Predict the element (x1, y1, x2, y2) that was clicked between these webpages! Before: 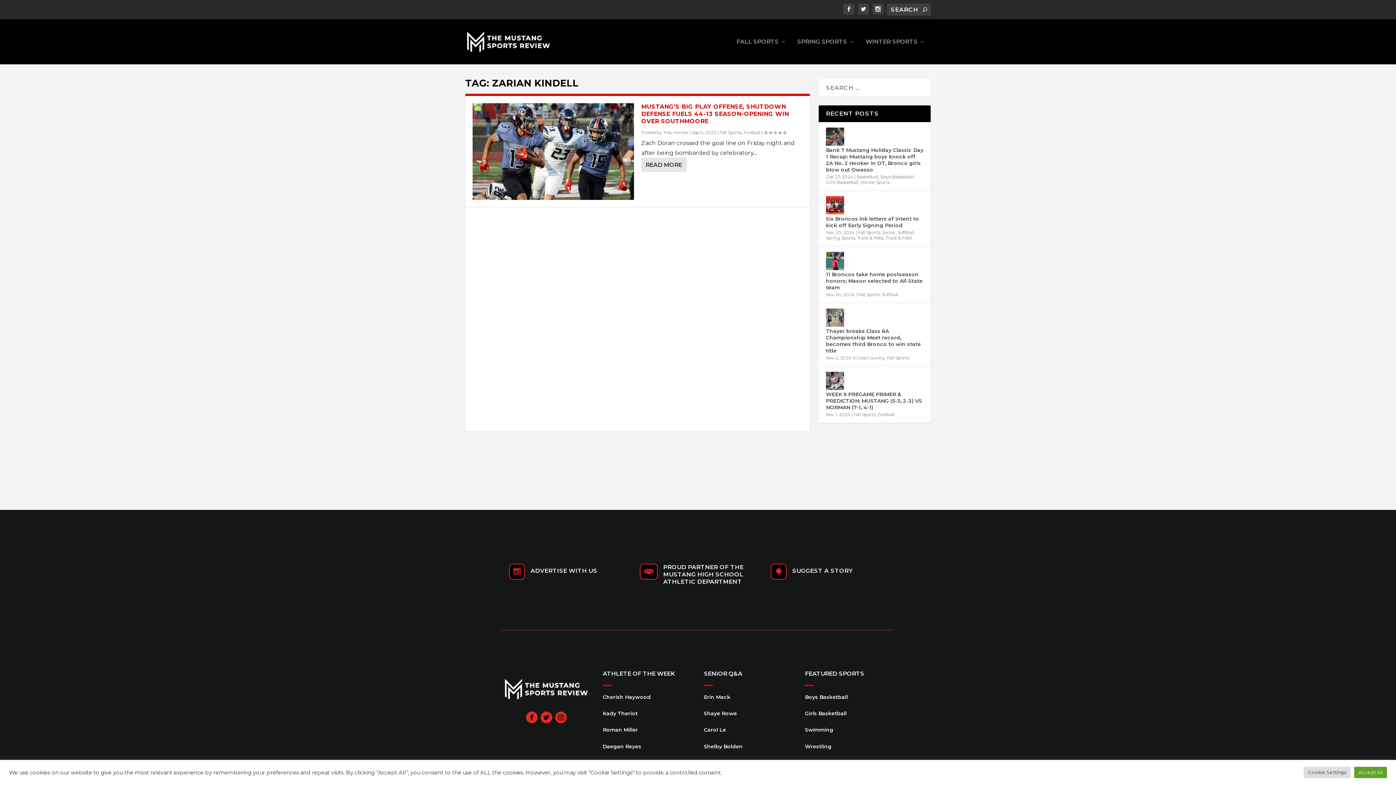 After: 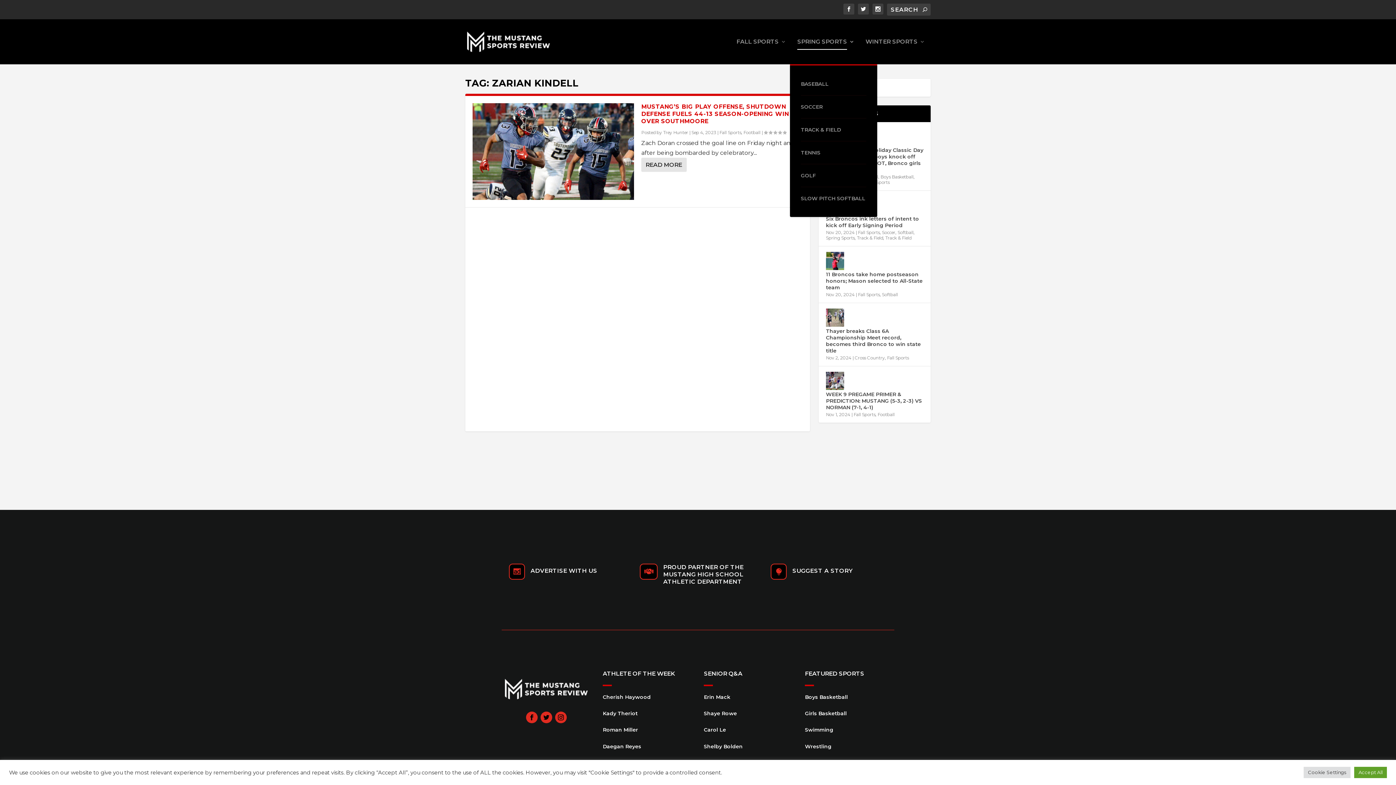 Action: label: SPRING SPORTS bbox: (797, 38, 854, 64)